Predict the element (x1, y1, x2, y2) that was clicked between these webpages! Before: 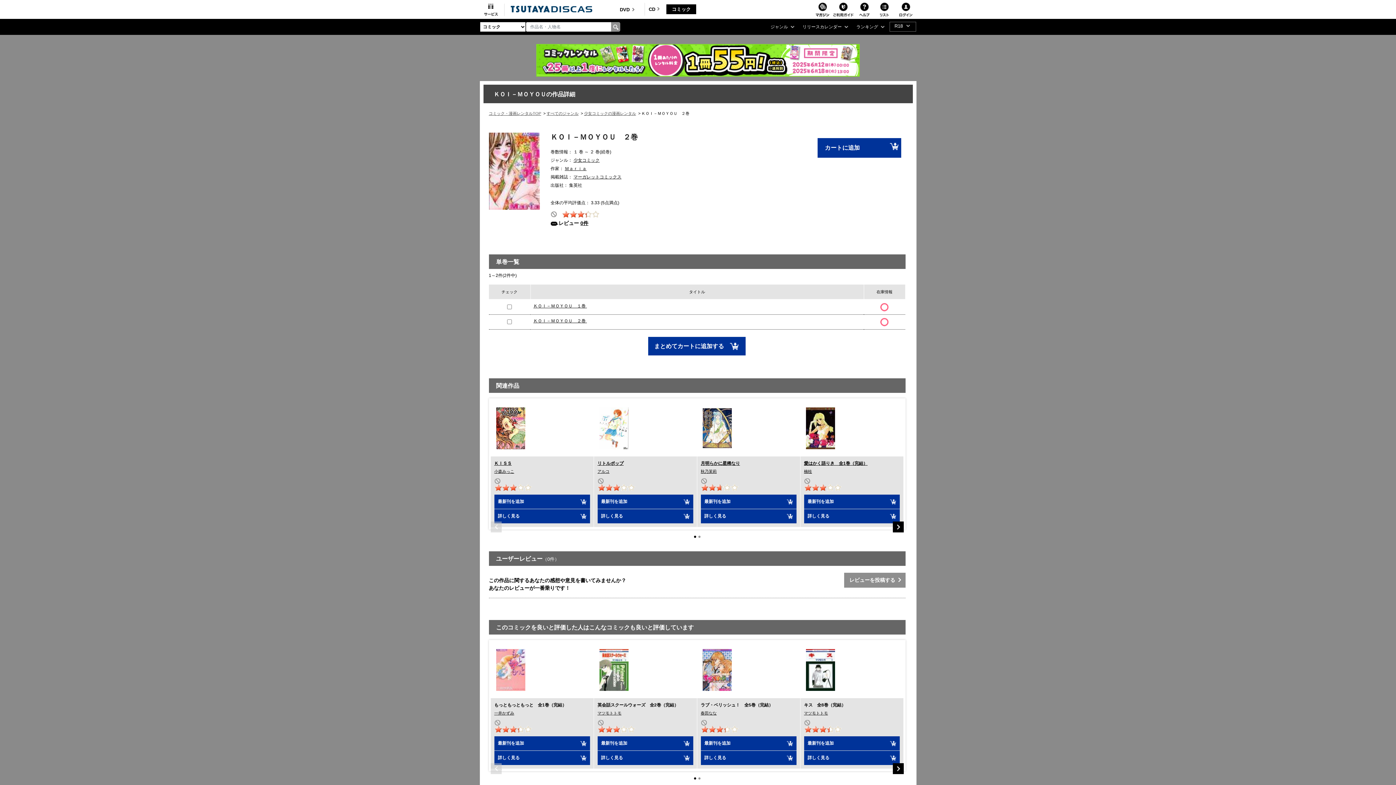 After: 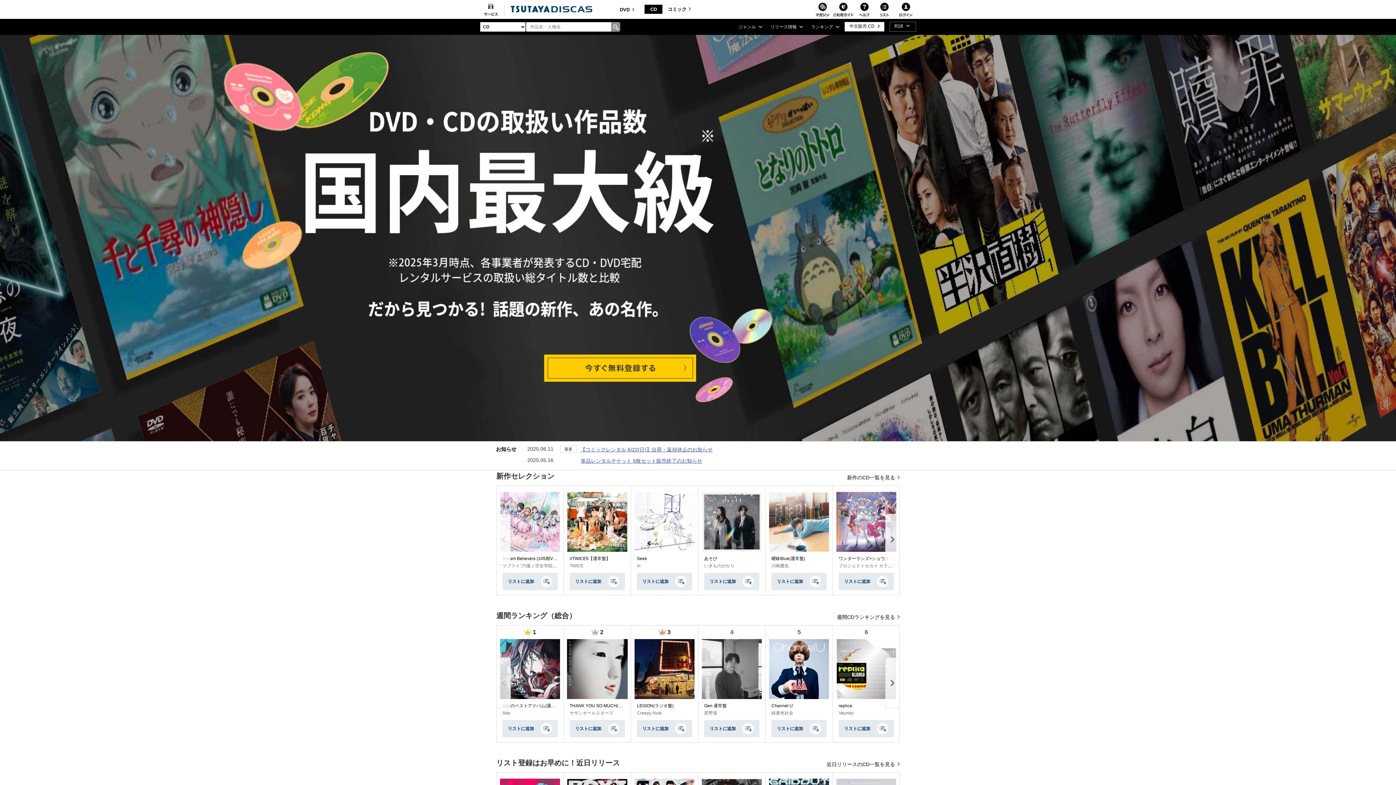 Action: bbox: (644, 2, 666, 15) label: CD